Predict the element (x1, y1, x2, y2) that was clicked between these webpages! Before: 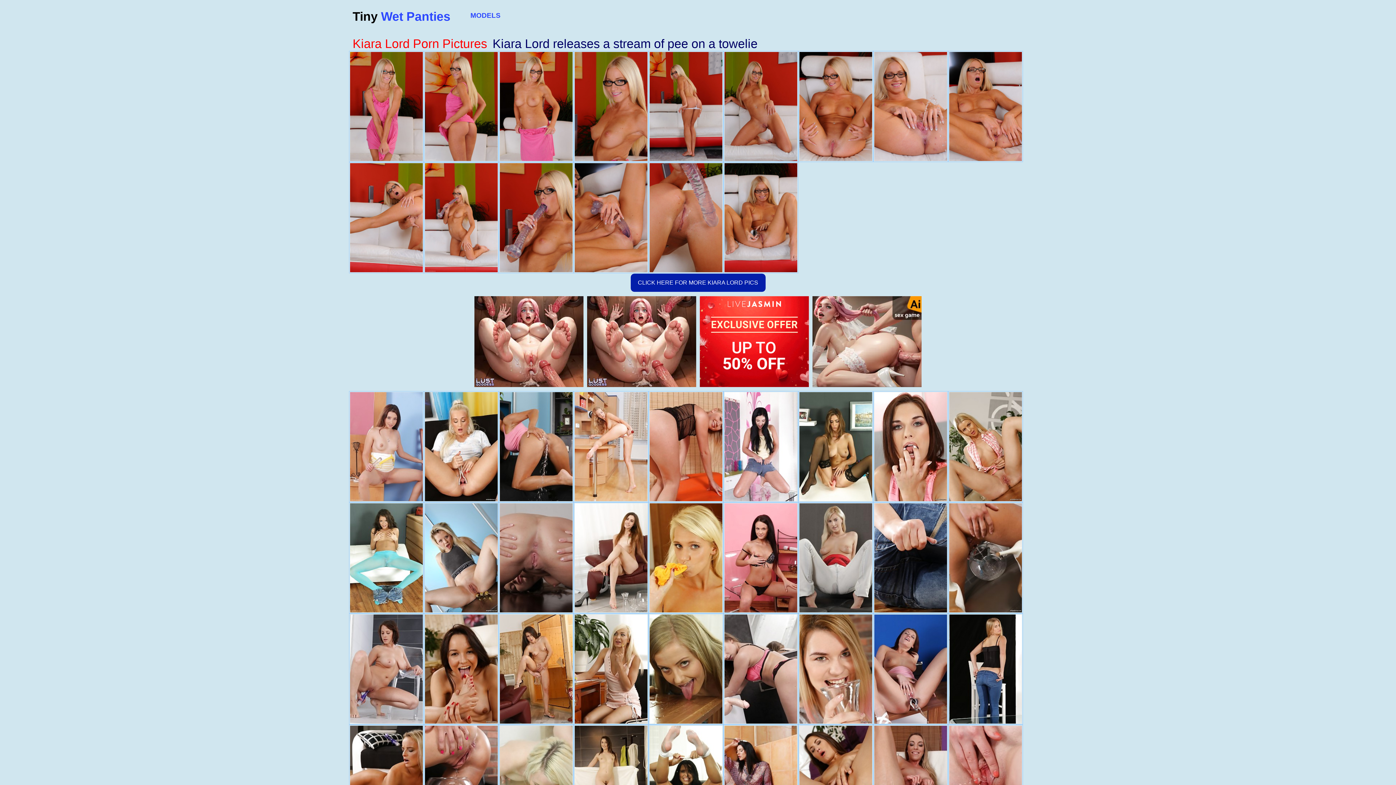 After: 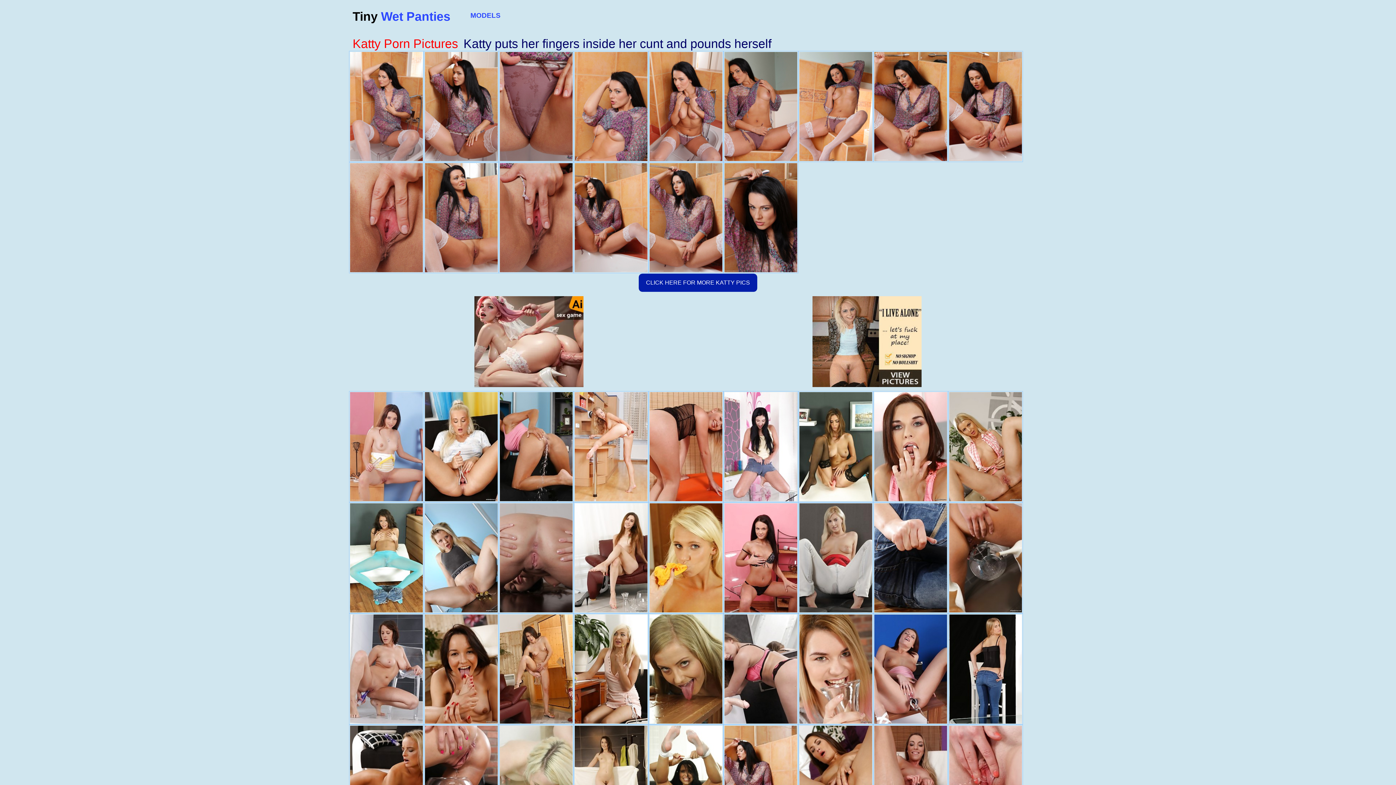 Action: bbox: (723, 725, 798, 836)